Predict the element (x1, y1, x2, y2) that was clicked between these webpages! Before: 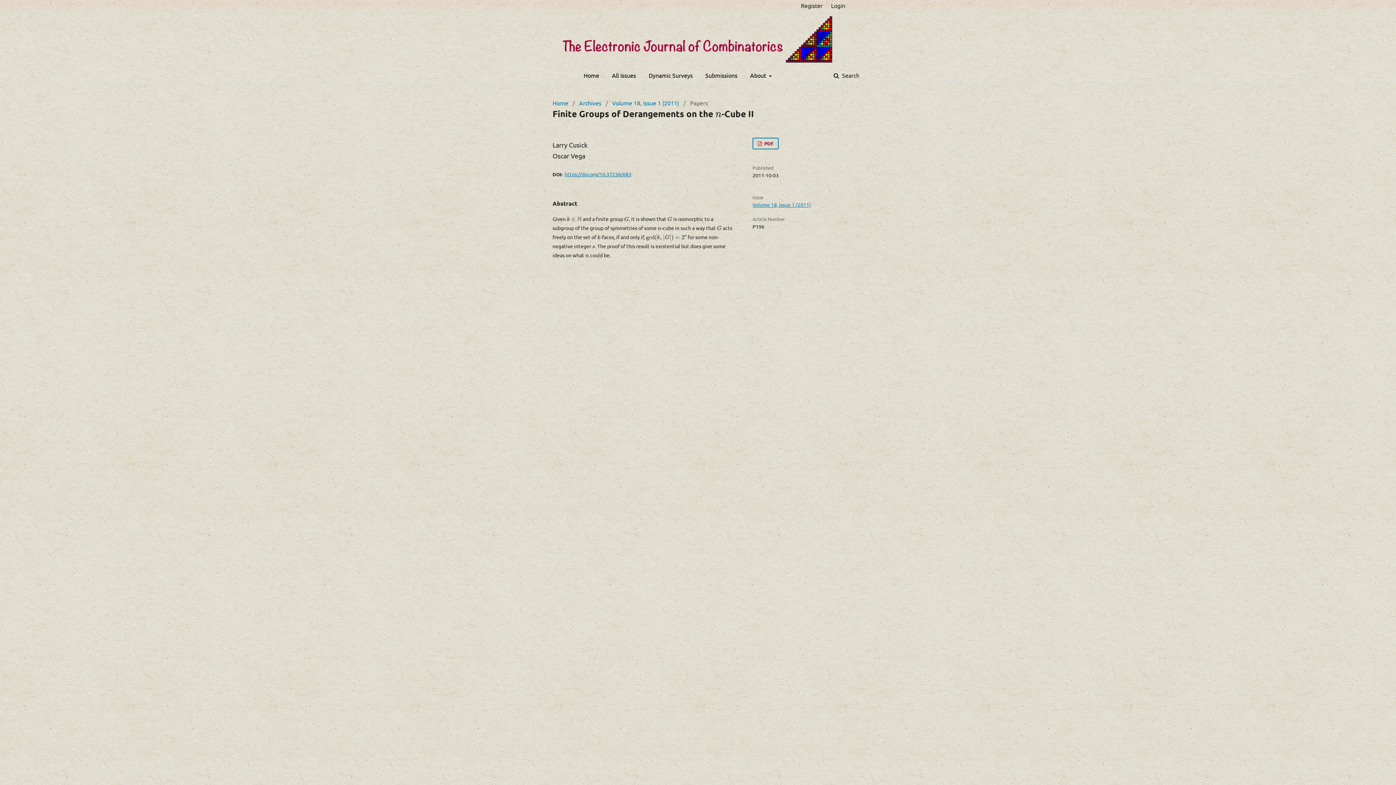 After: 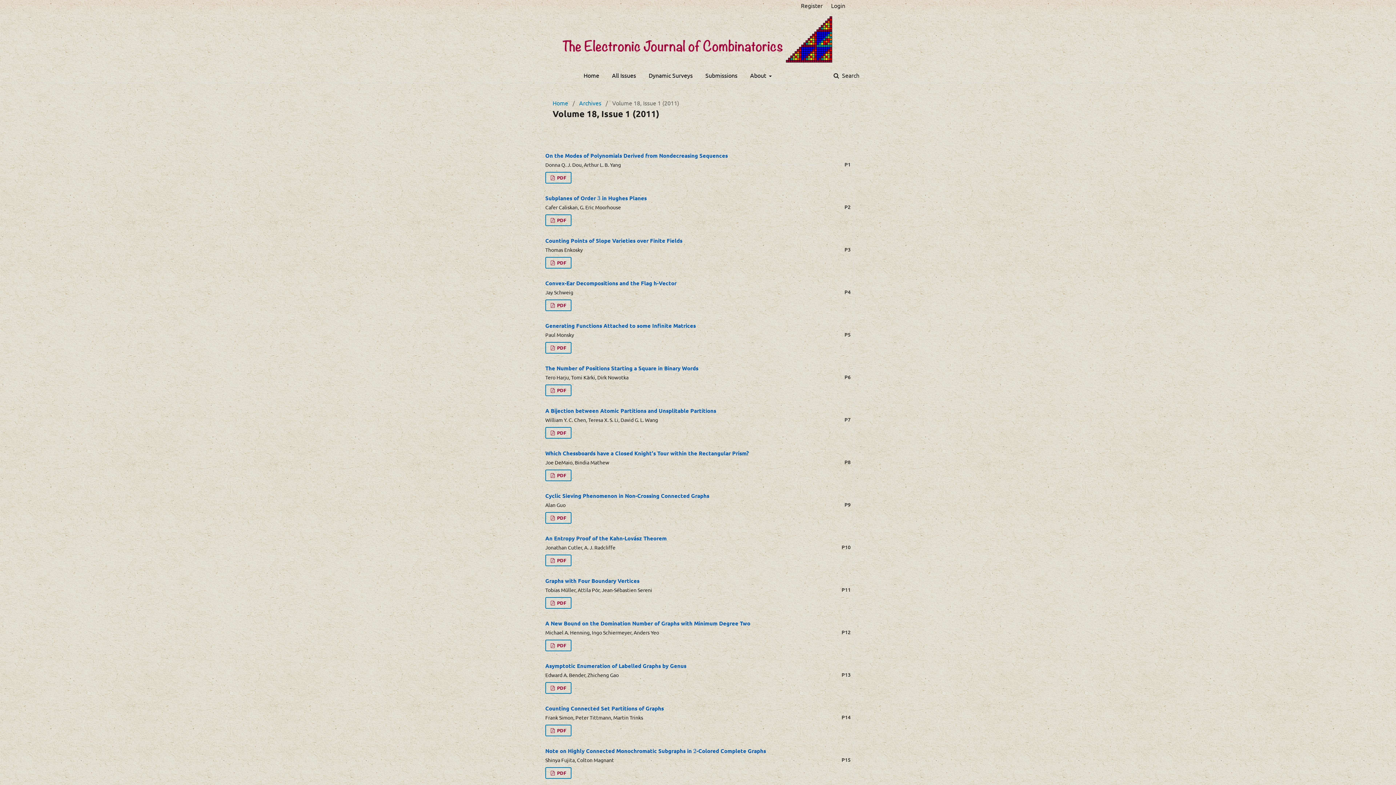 Action: label: Volume 18, Issue 1 (2011) bbox: (752, 201, 811, 208)